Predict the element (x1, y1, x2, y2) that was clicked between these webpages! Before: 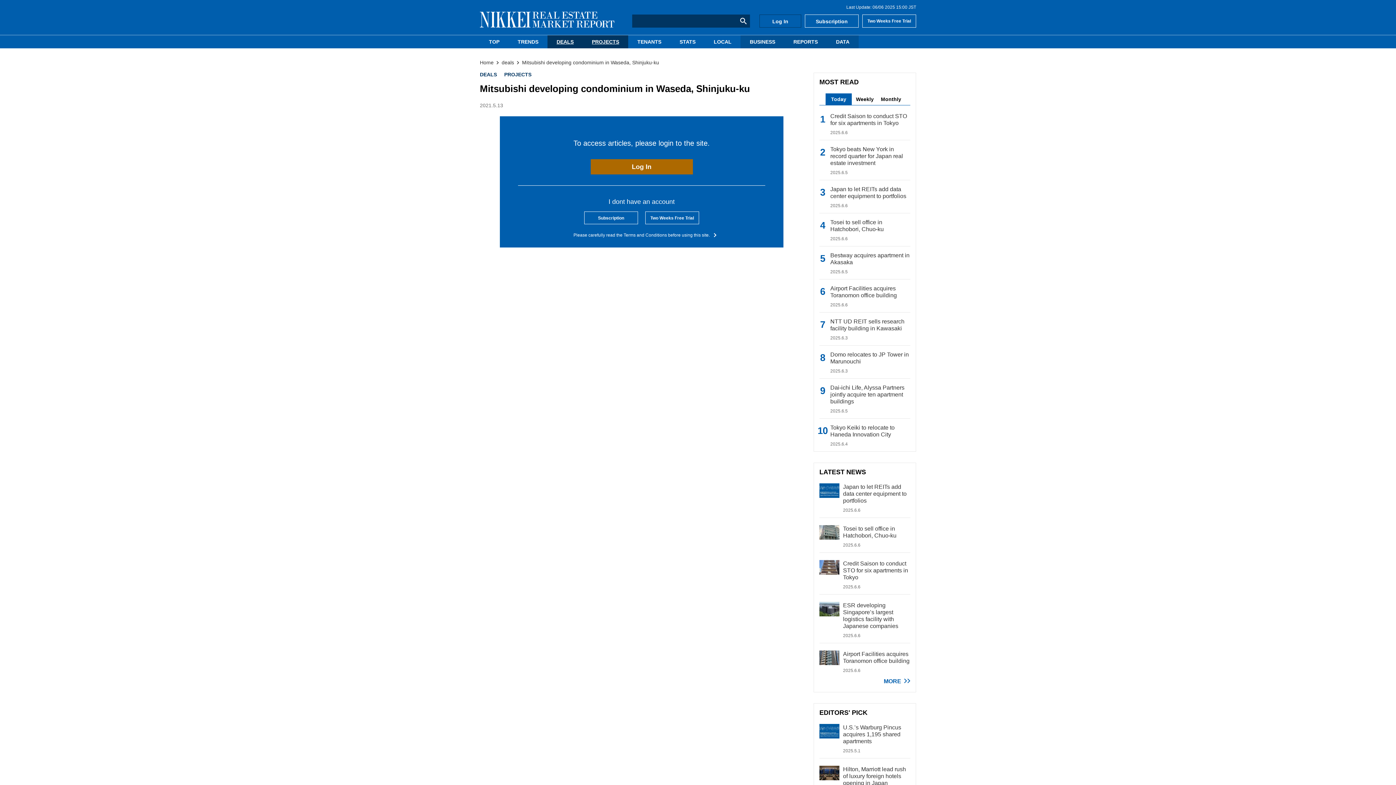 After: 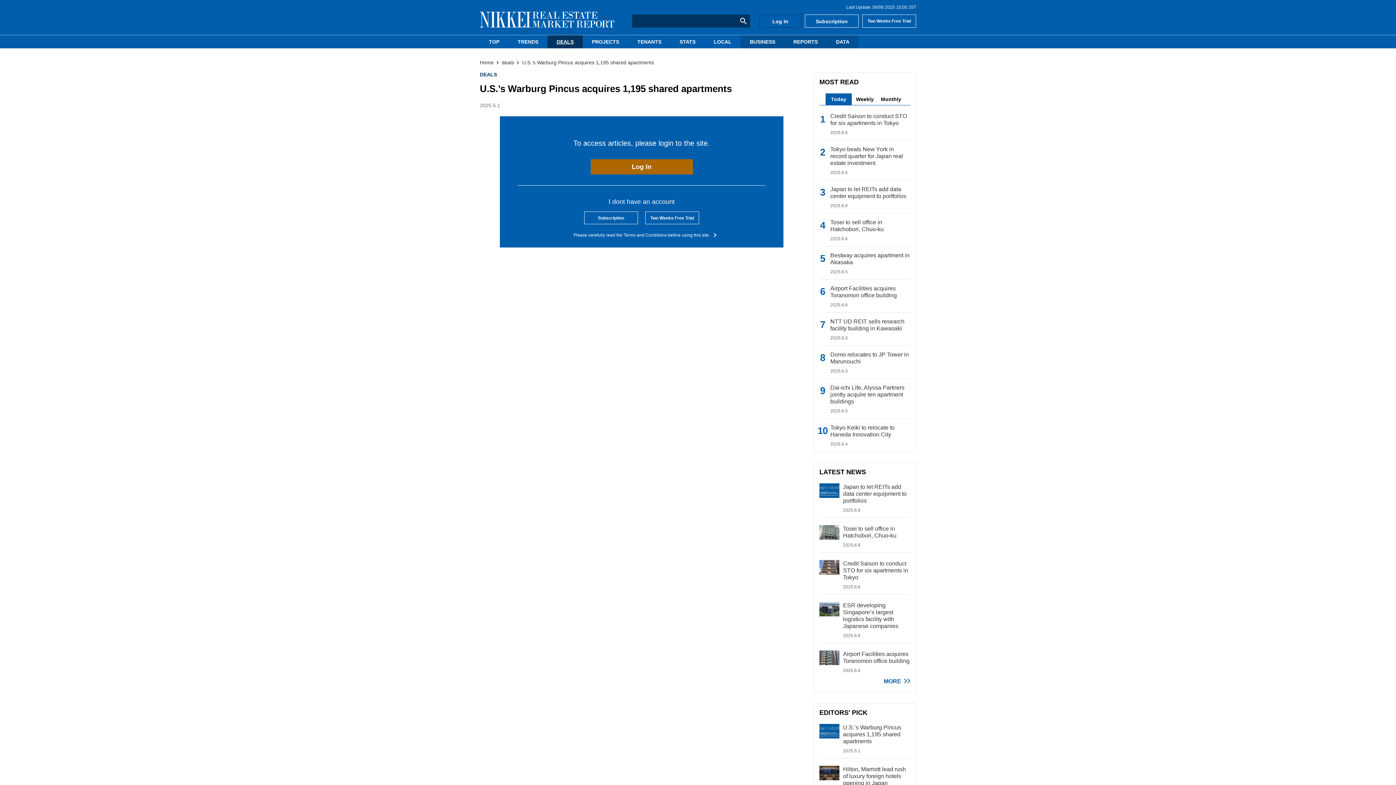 Action: bbox: (819, 724, 910, 758) label: U.S.’s Warburg Pincus acquires 1,195 shared apartments
2025.5.1